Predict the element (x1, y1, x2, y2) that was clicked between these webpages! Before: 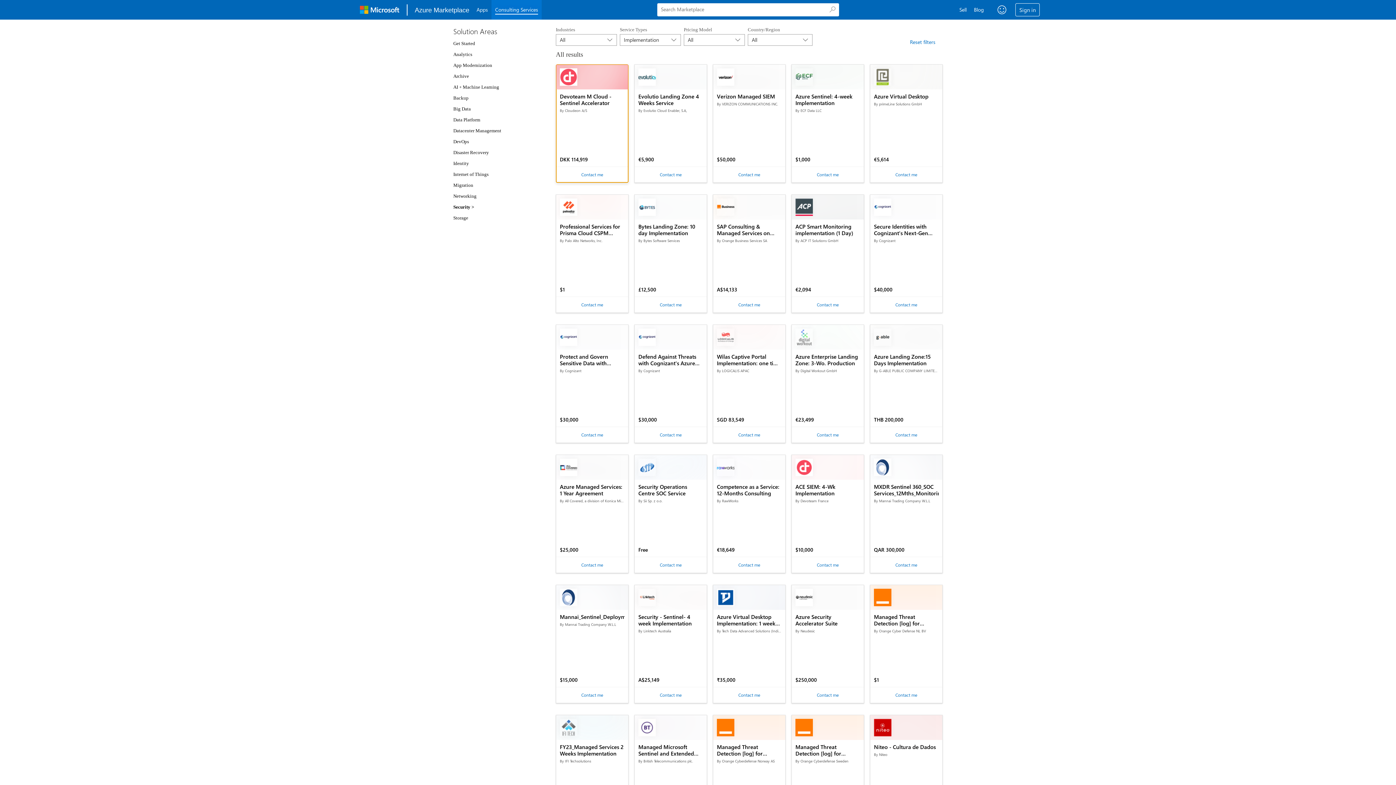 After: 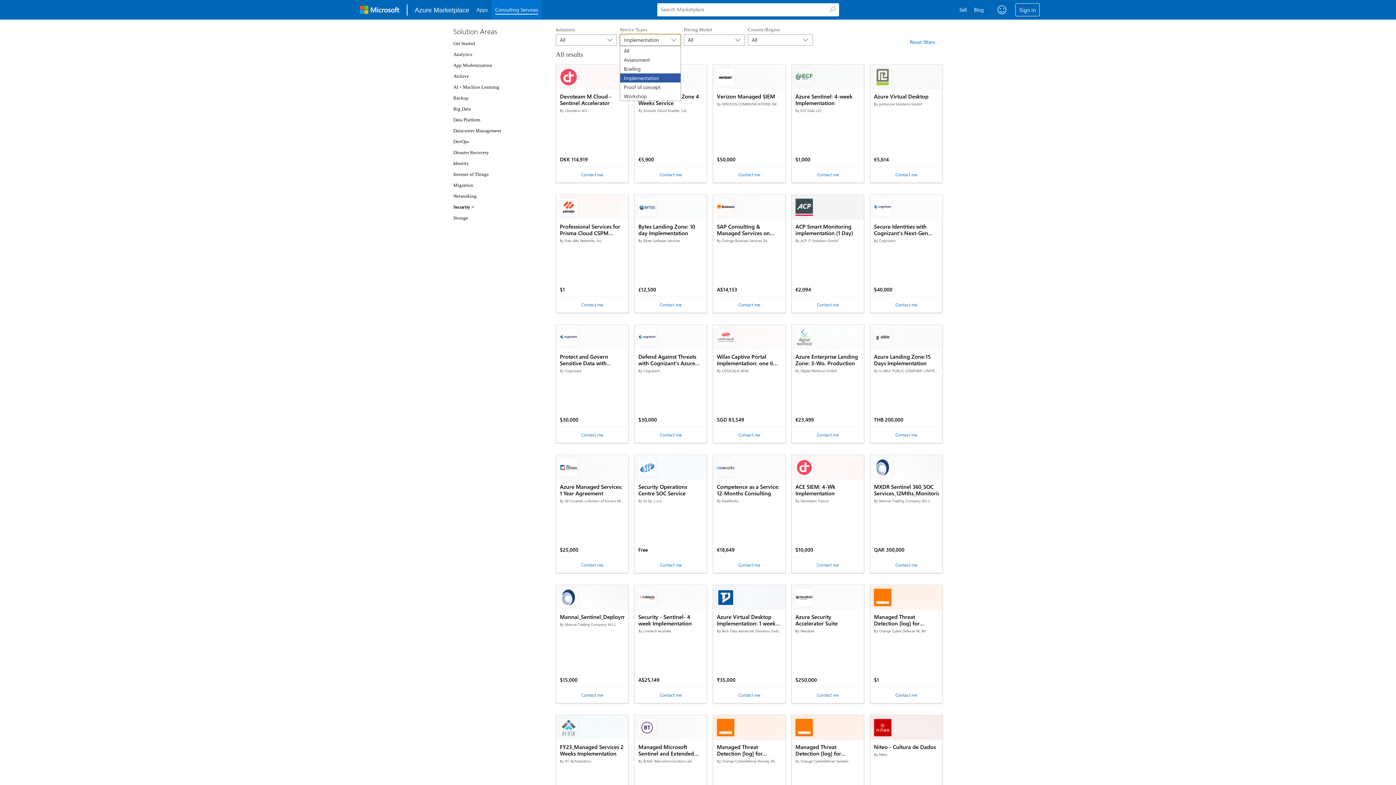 Action: bbox: (620, 34, 681, 45) label: Implementation
	